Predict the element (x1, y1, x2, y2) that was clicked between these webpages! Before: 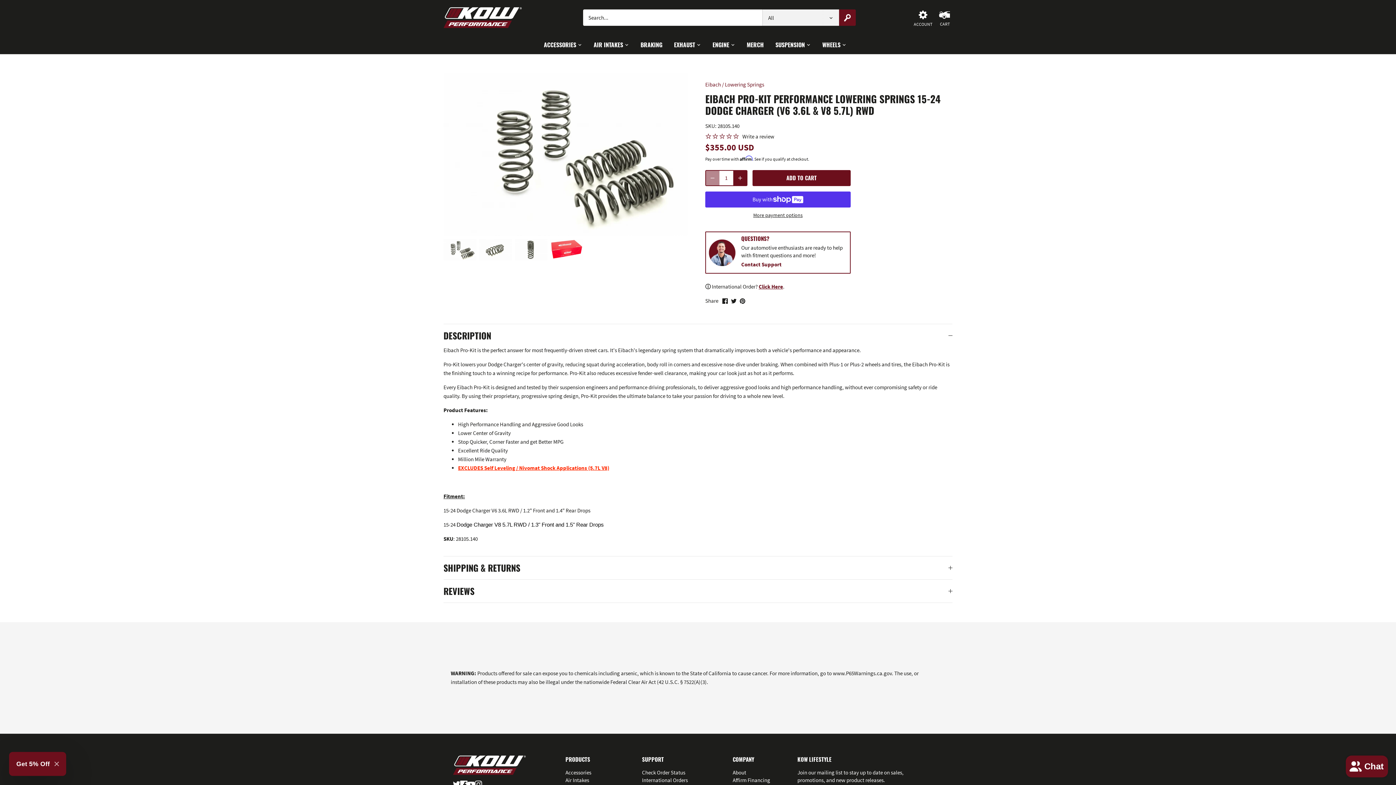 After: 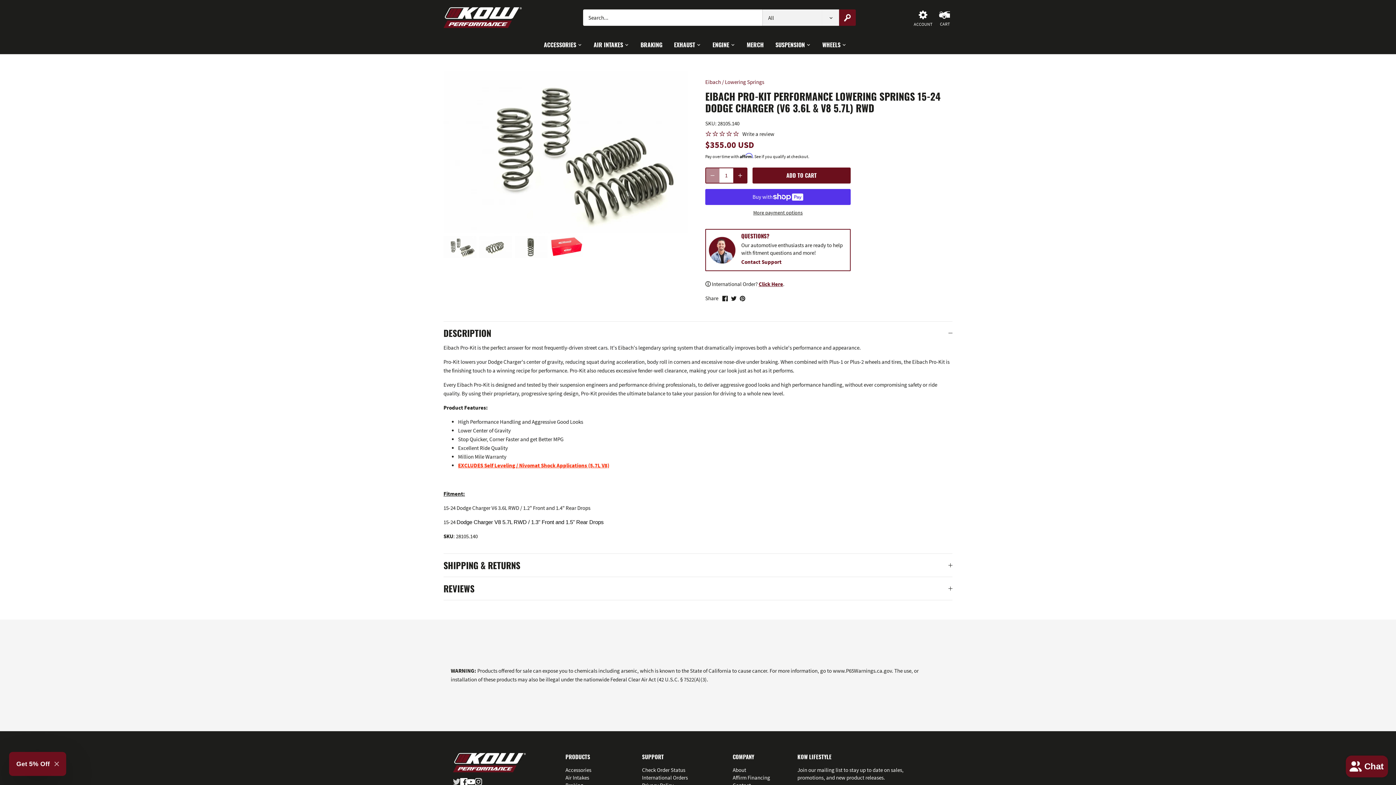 Action: bbox: (453, 780, 460, 788) label: Twitter